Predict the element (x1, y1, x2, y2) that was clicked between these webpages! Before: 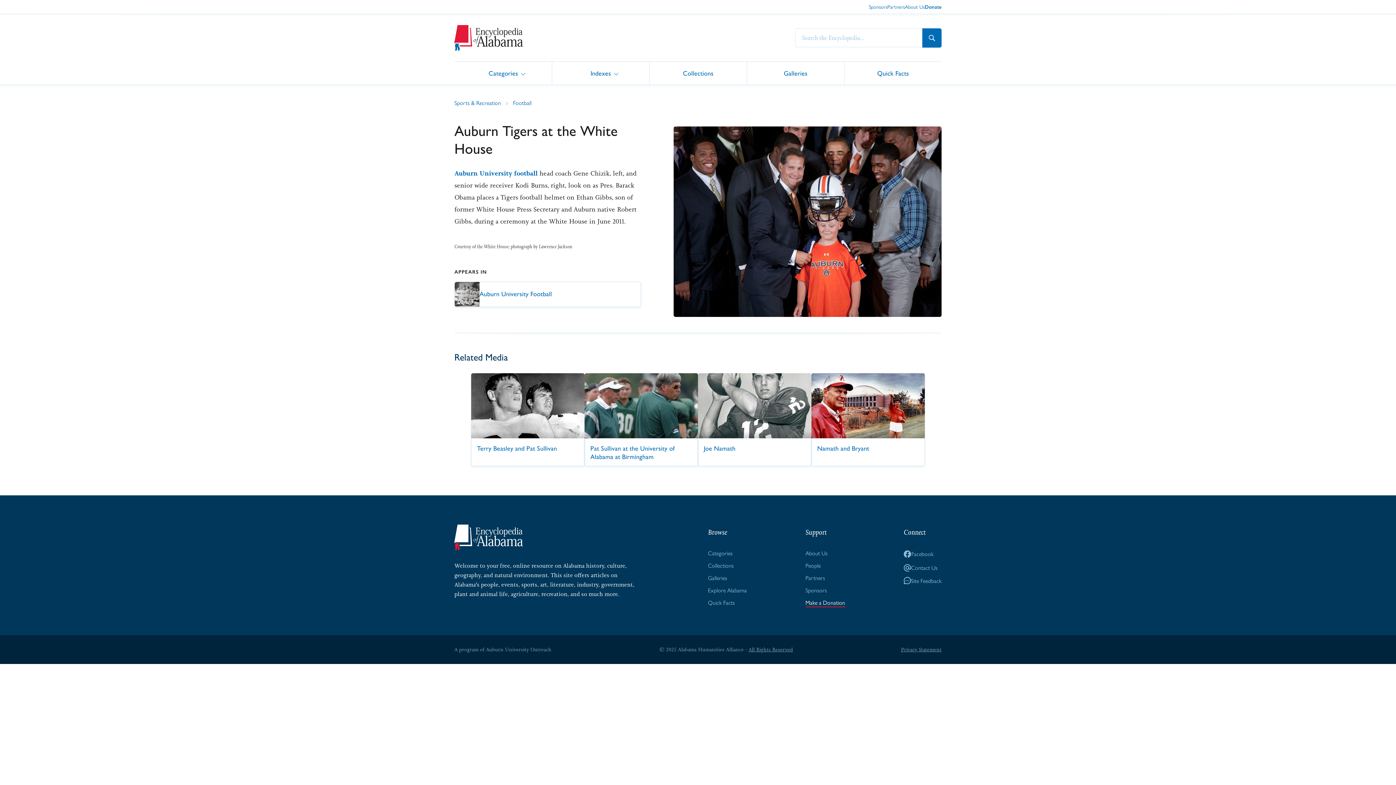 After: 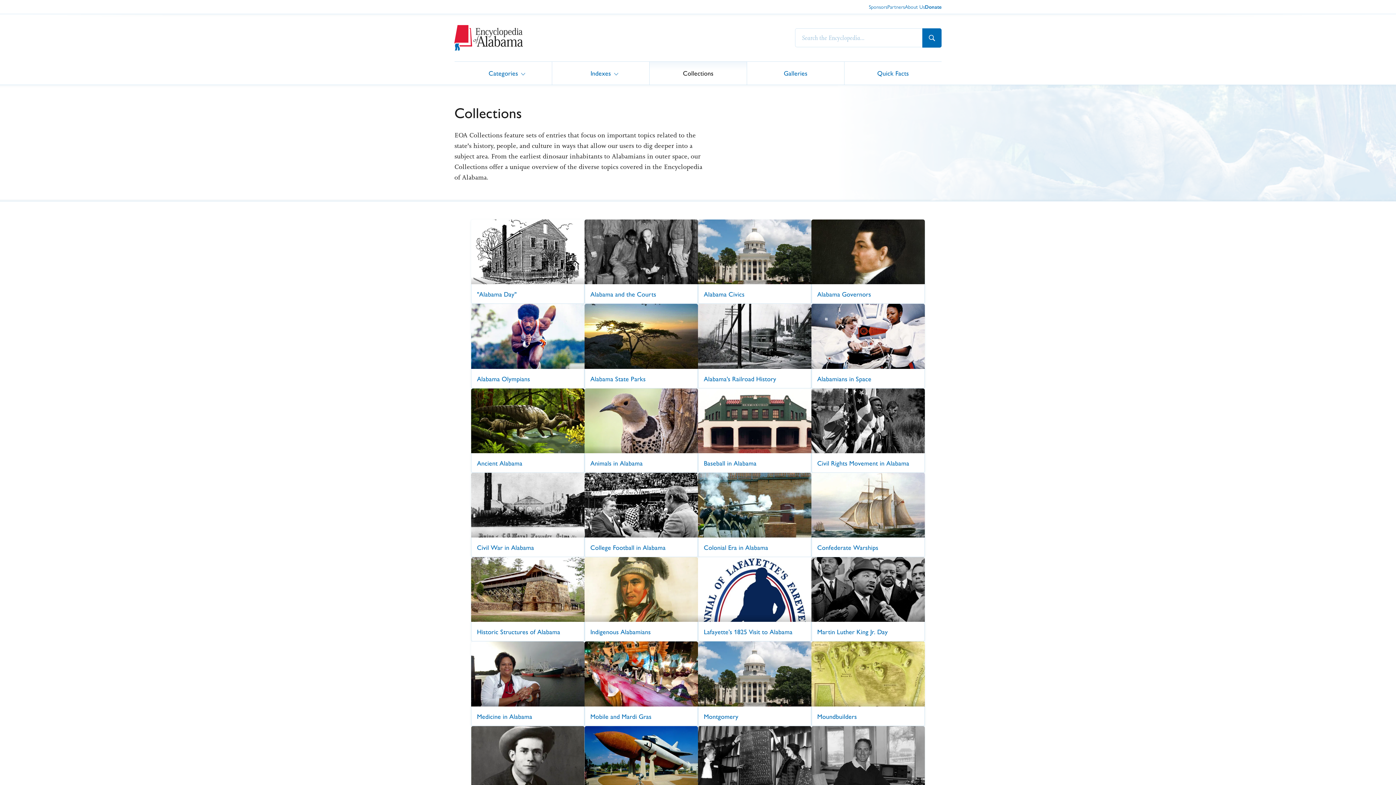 Action: bbox: (649, 61, 746, 84) label: Collections